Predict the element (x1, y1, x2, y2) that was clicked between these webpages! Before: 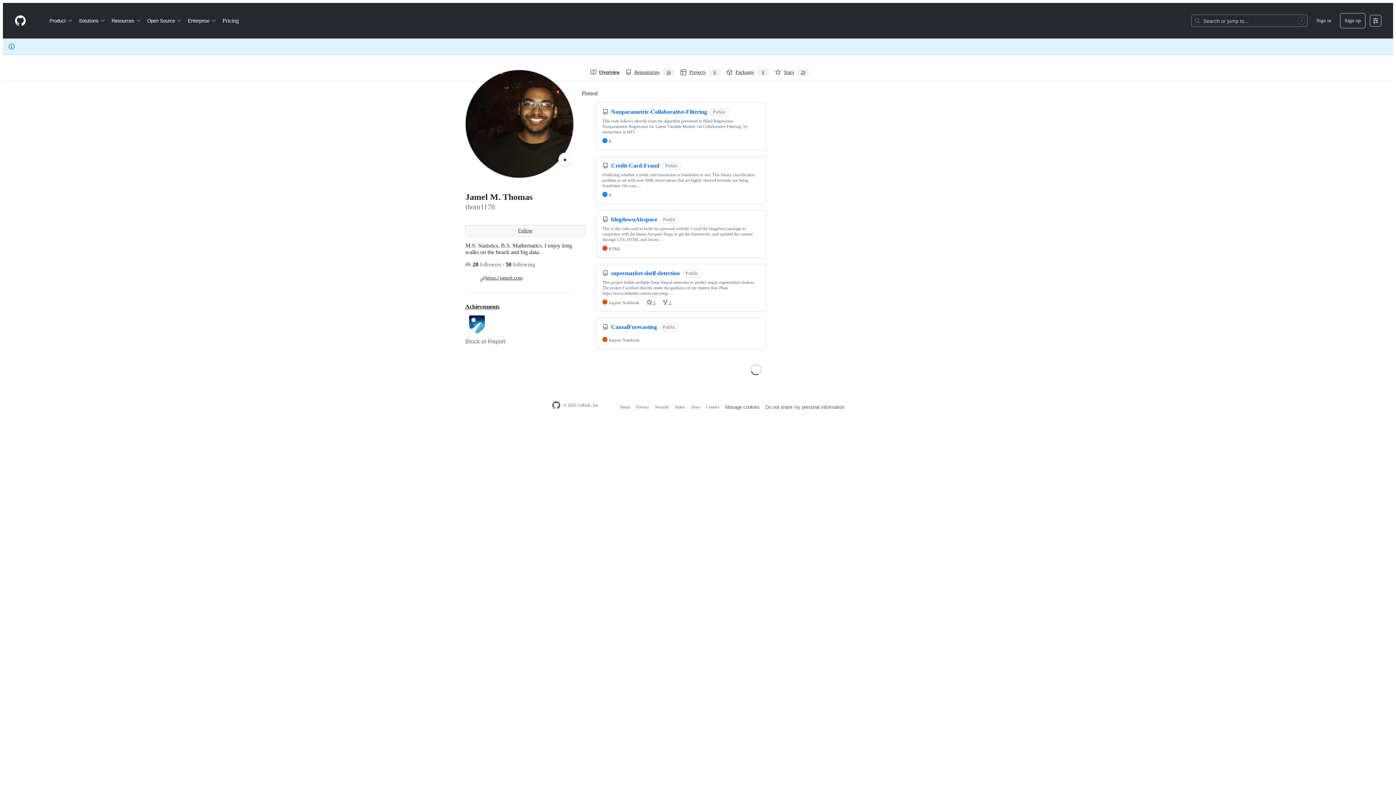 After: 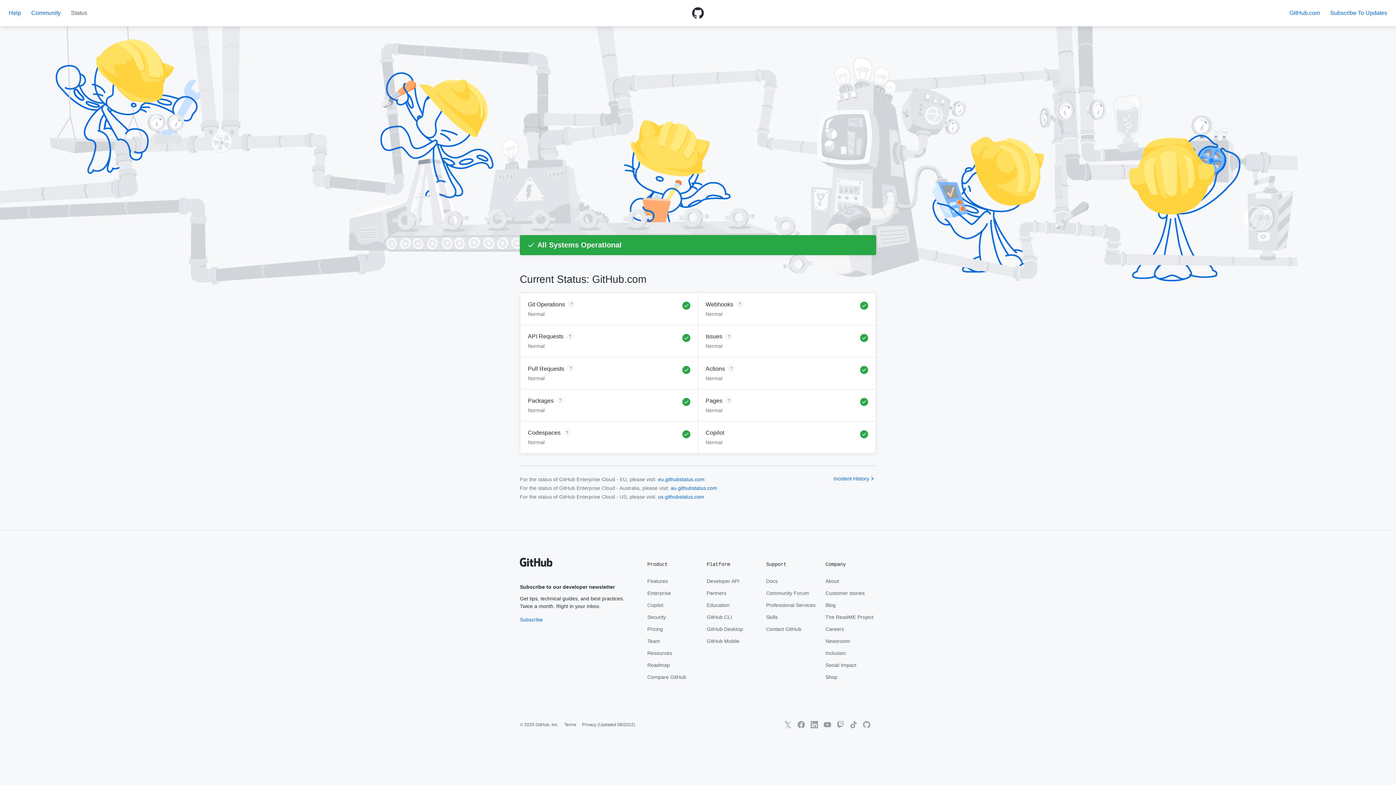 Action: bbox: (675, 404, 685, 409) label: Status